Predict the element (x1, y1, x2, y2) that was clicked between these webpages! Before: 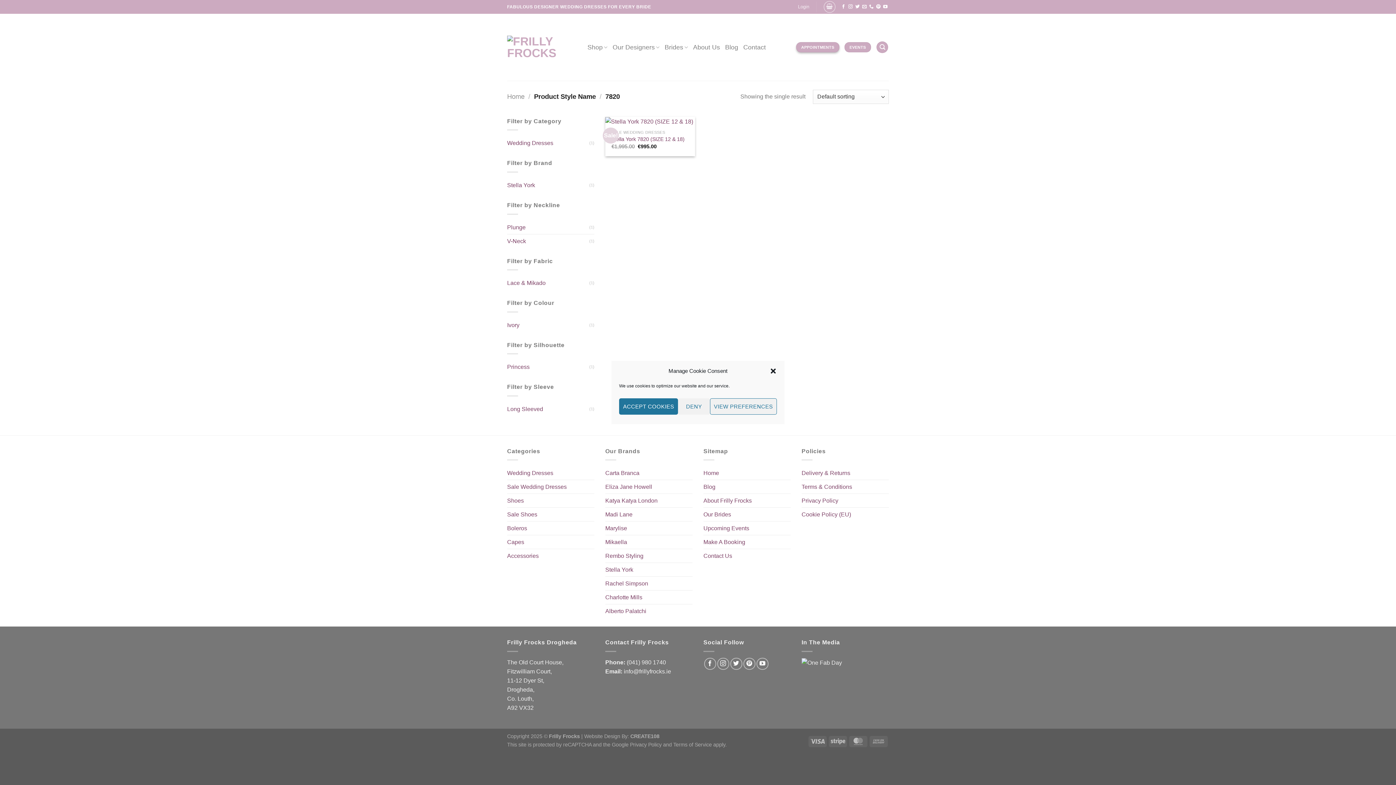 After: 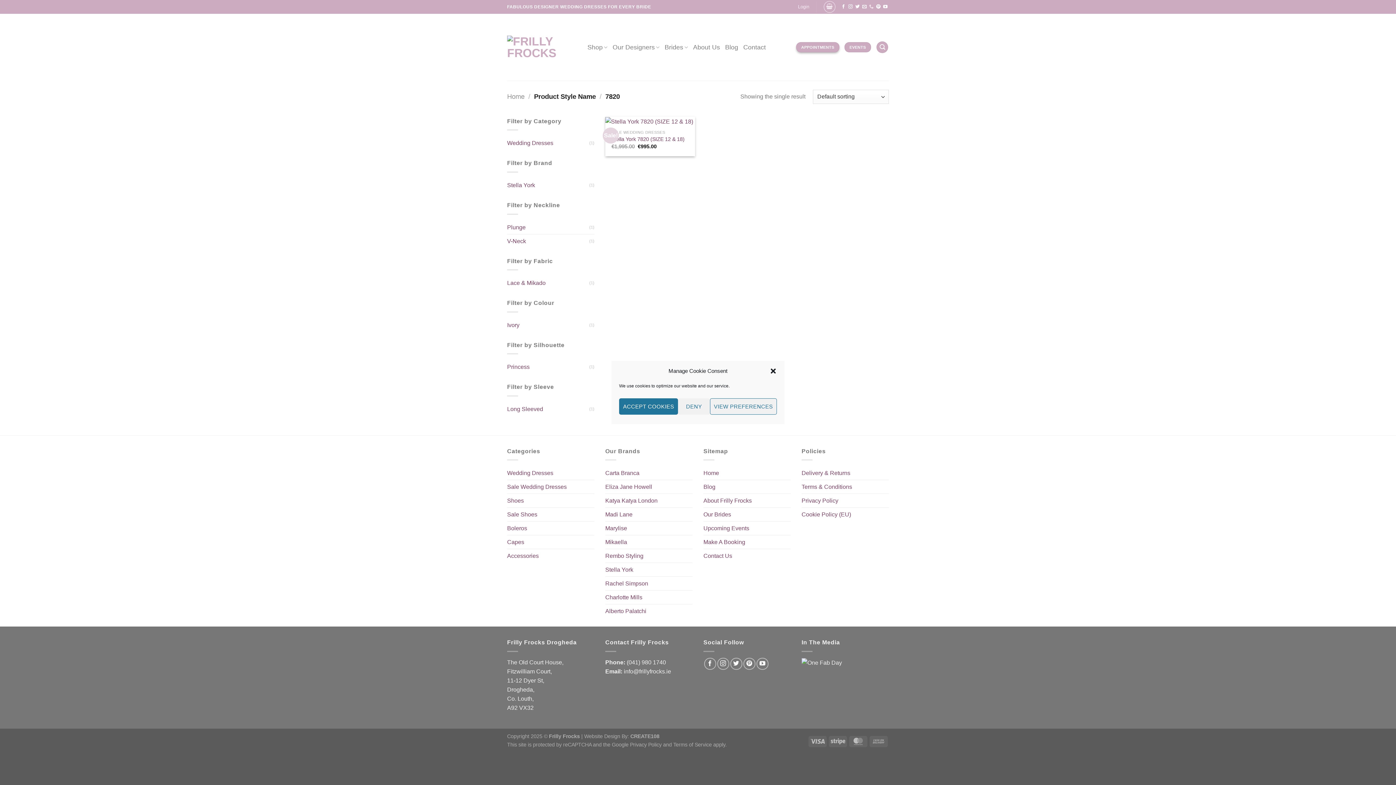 Action: bbox: (869, 4, 873, 9) label: Call us